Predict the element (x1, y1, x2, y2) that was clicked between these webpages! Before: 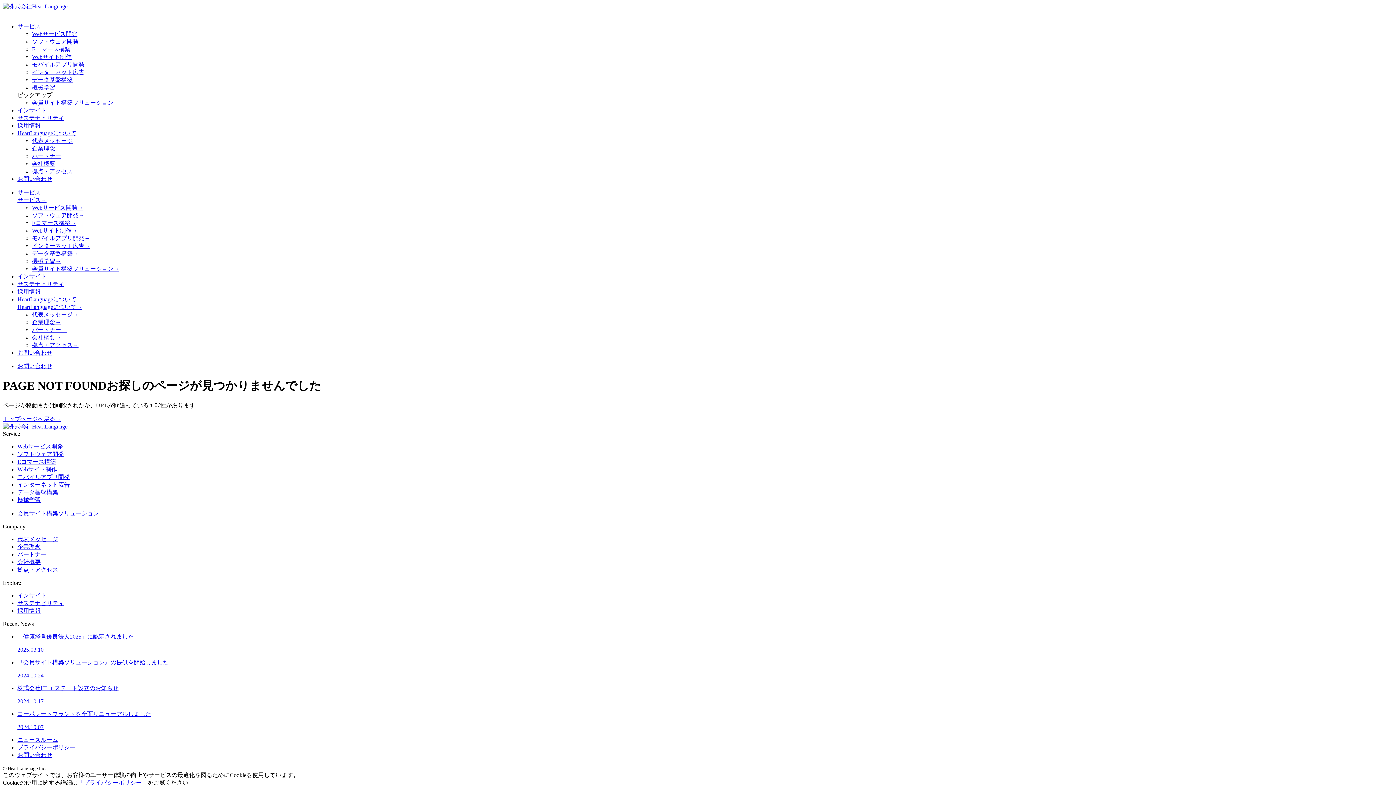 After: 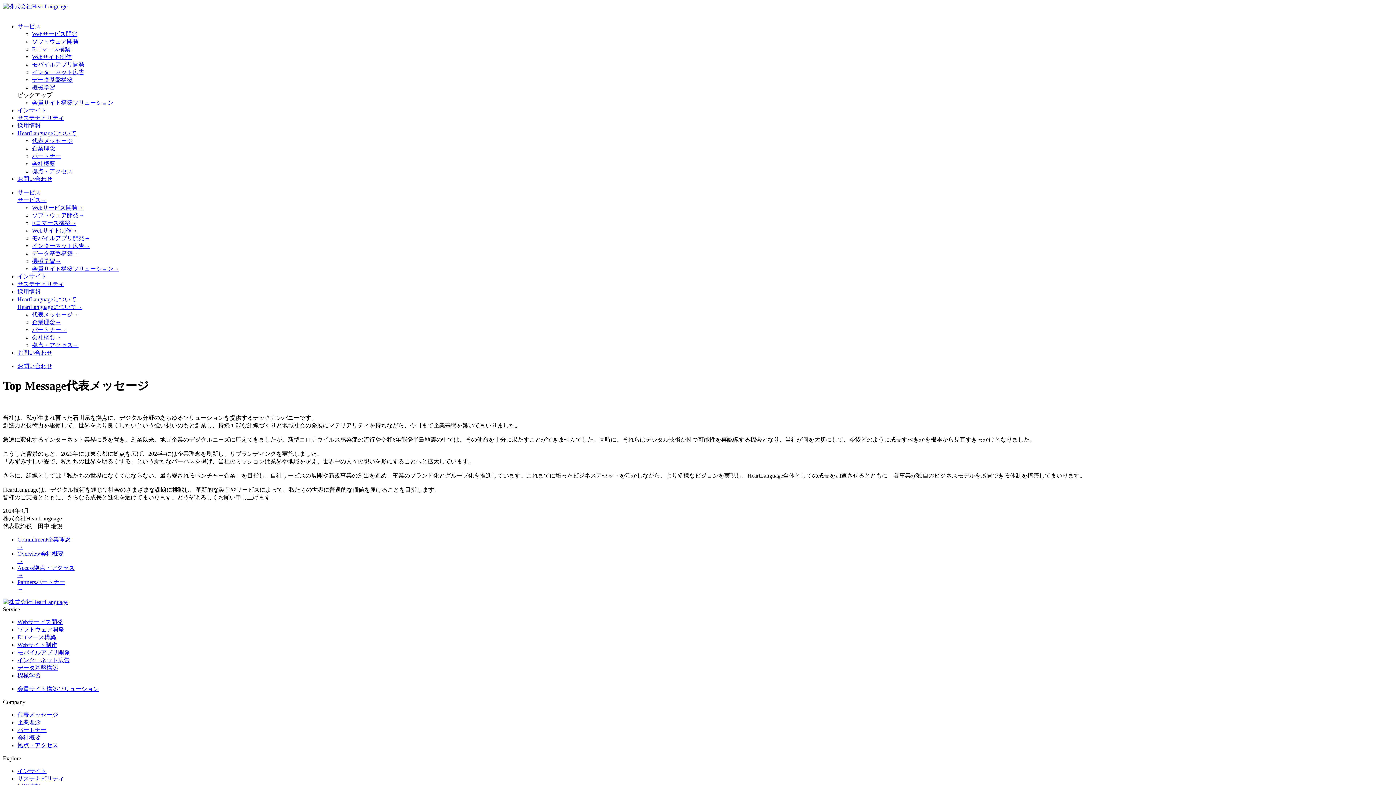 Action: bbox: (17, 536, 58, 542) label: 代表メッセージ